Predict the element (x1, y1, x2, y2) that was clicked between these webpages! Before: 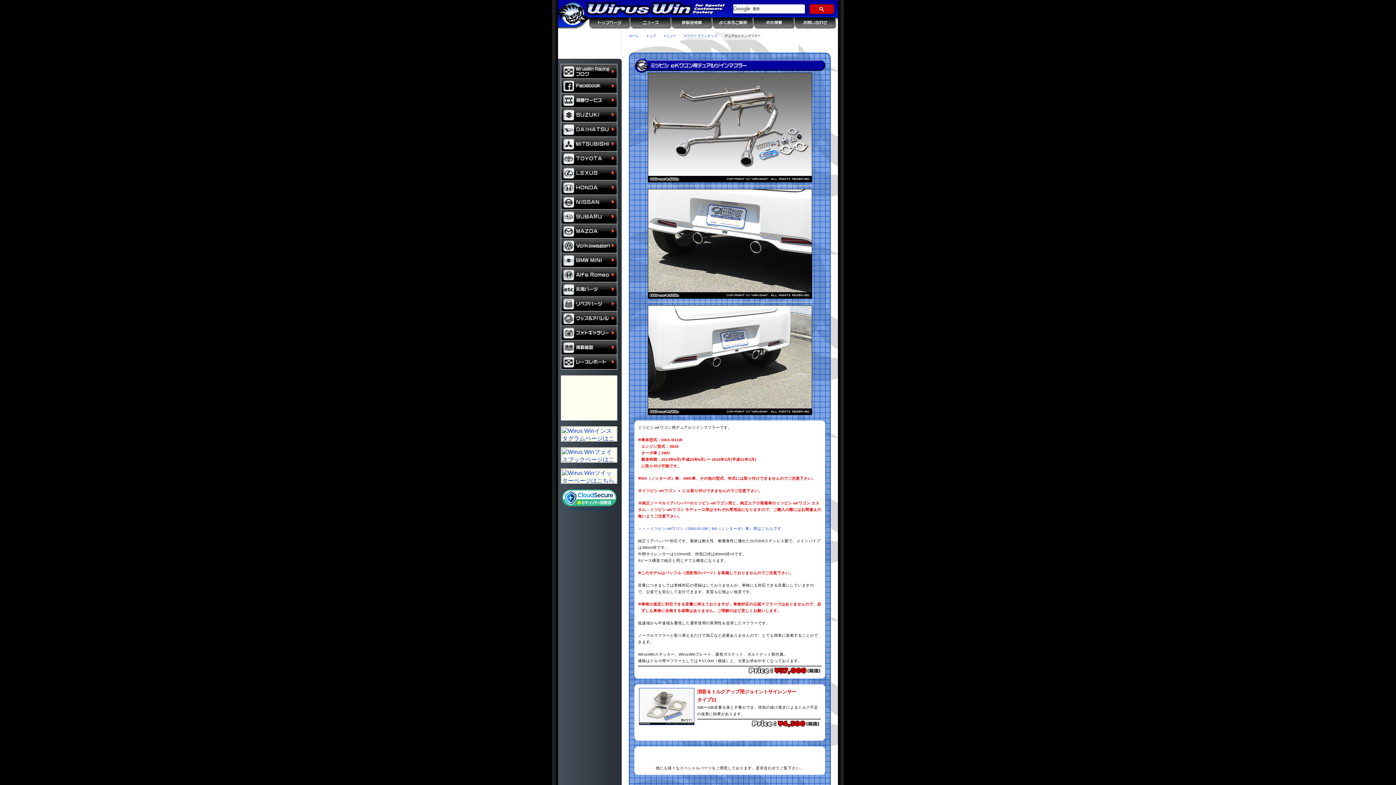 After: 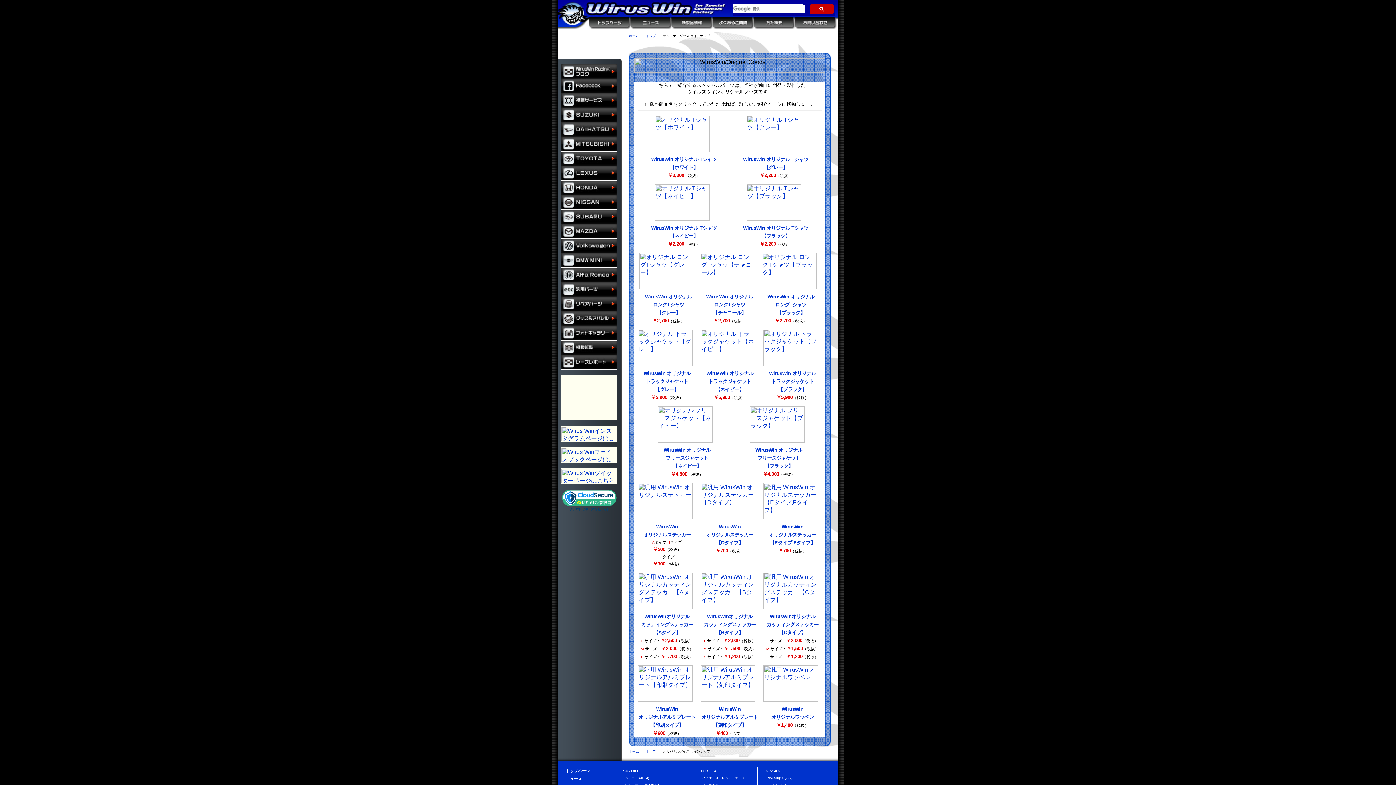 Action: bbox: (561, 311, 617, 326) label: グッズ＆アパレル